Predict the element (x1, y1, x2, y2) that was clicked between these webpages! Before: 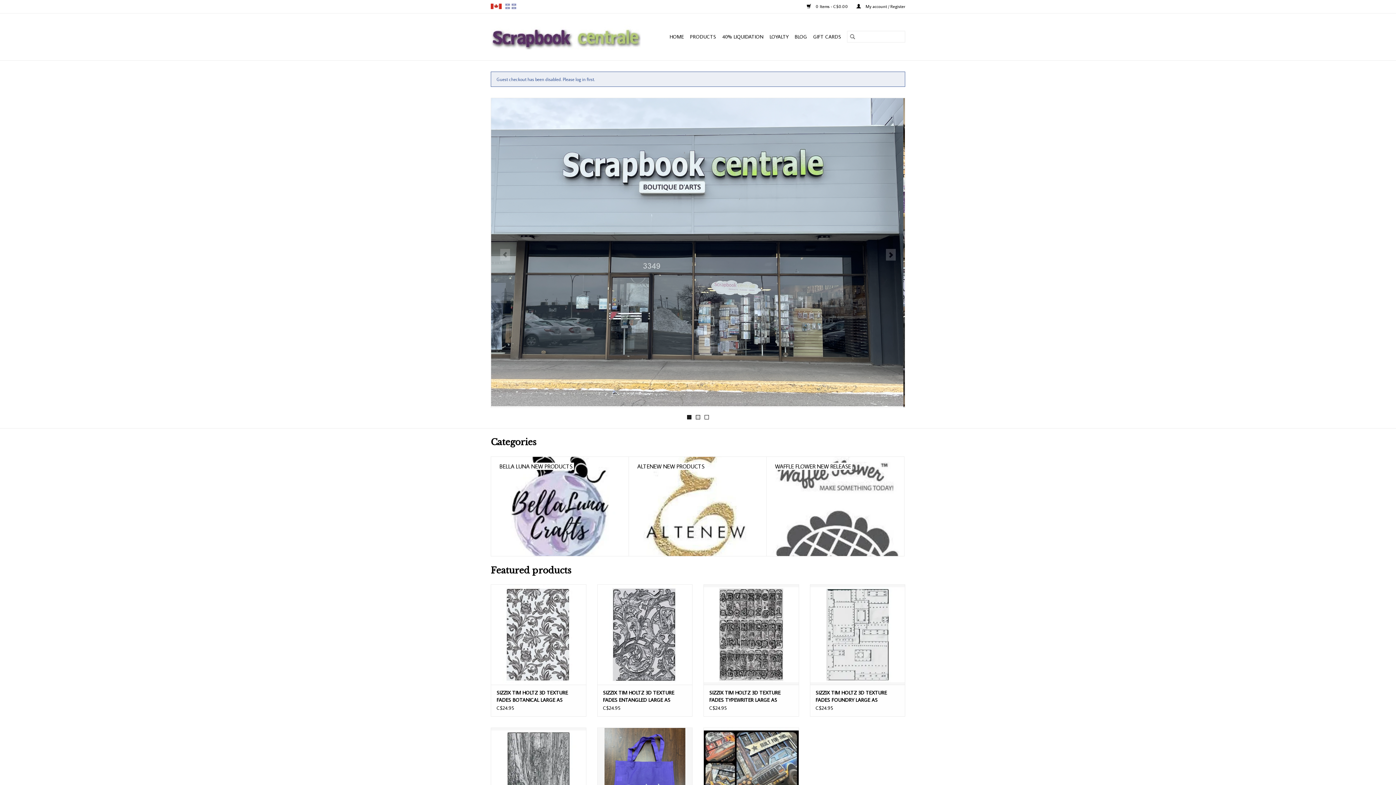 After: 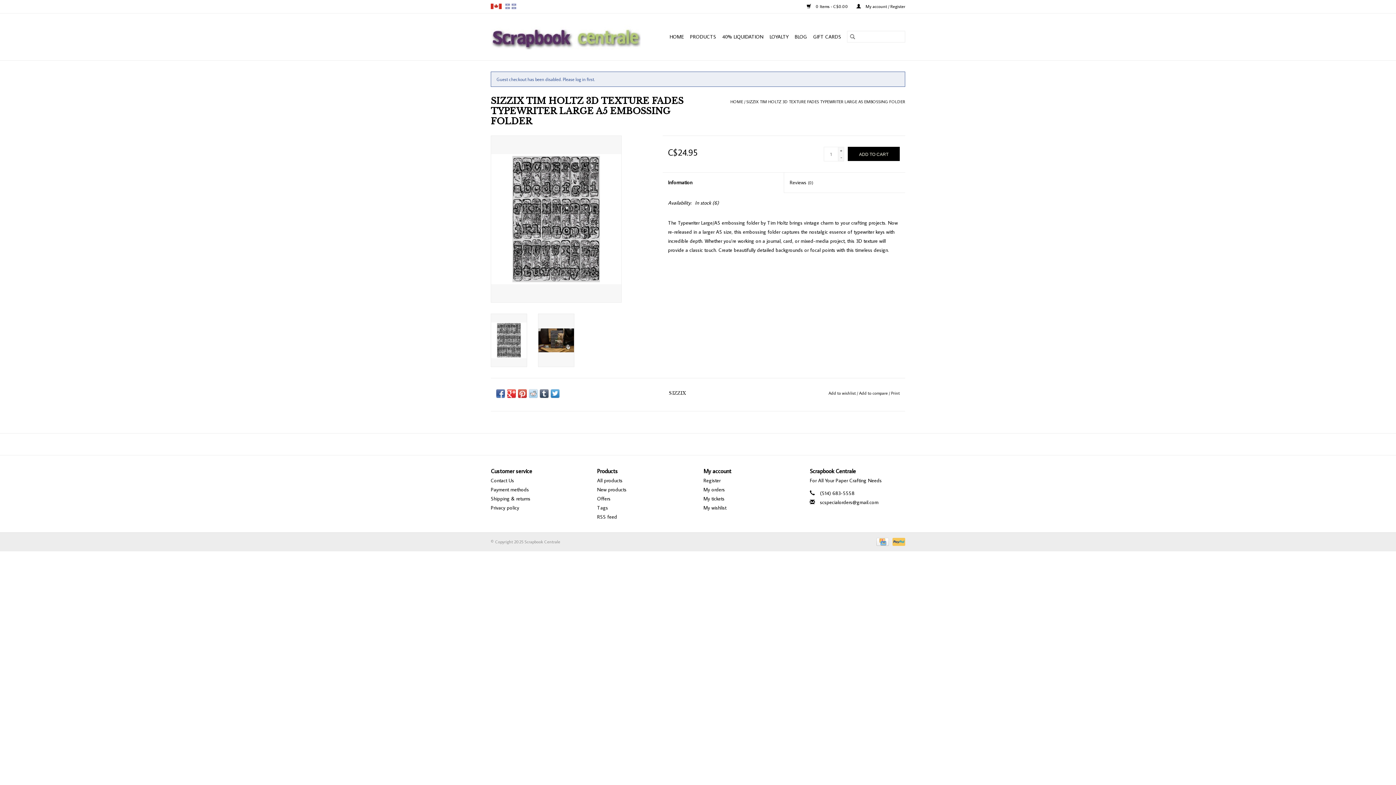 Action: bbox: (709, 689, 793, 703) label: SIZZIX TIM HOLTZ 3D TEXTURE FADES TYPEWRITER LARGE A5 EMBOSSING FOLDER